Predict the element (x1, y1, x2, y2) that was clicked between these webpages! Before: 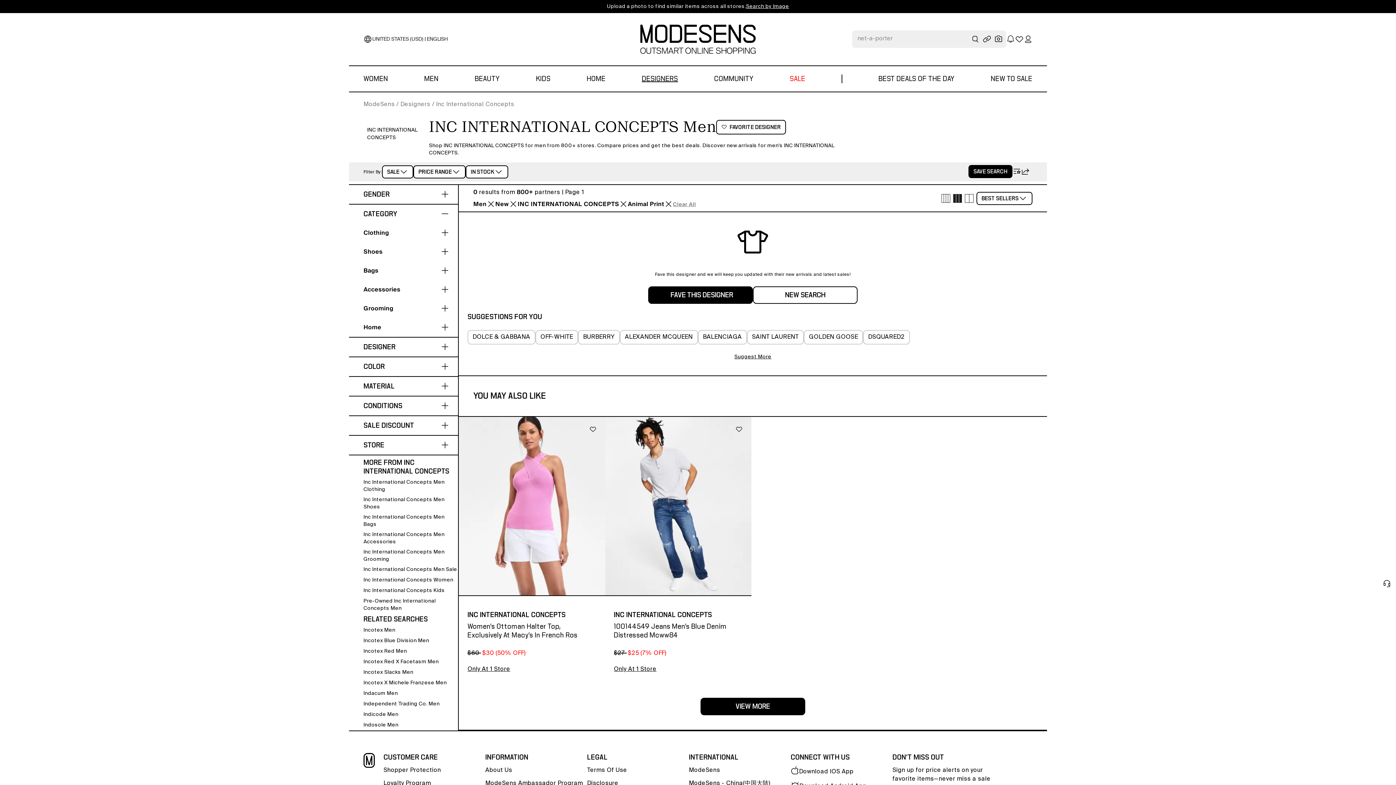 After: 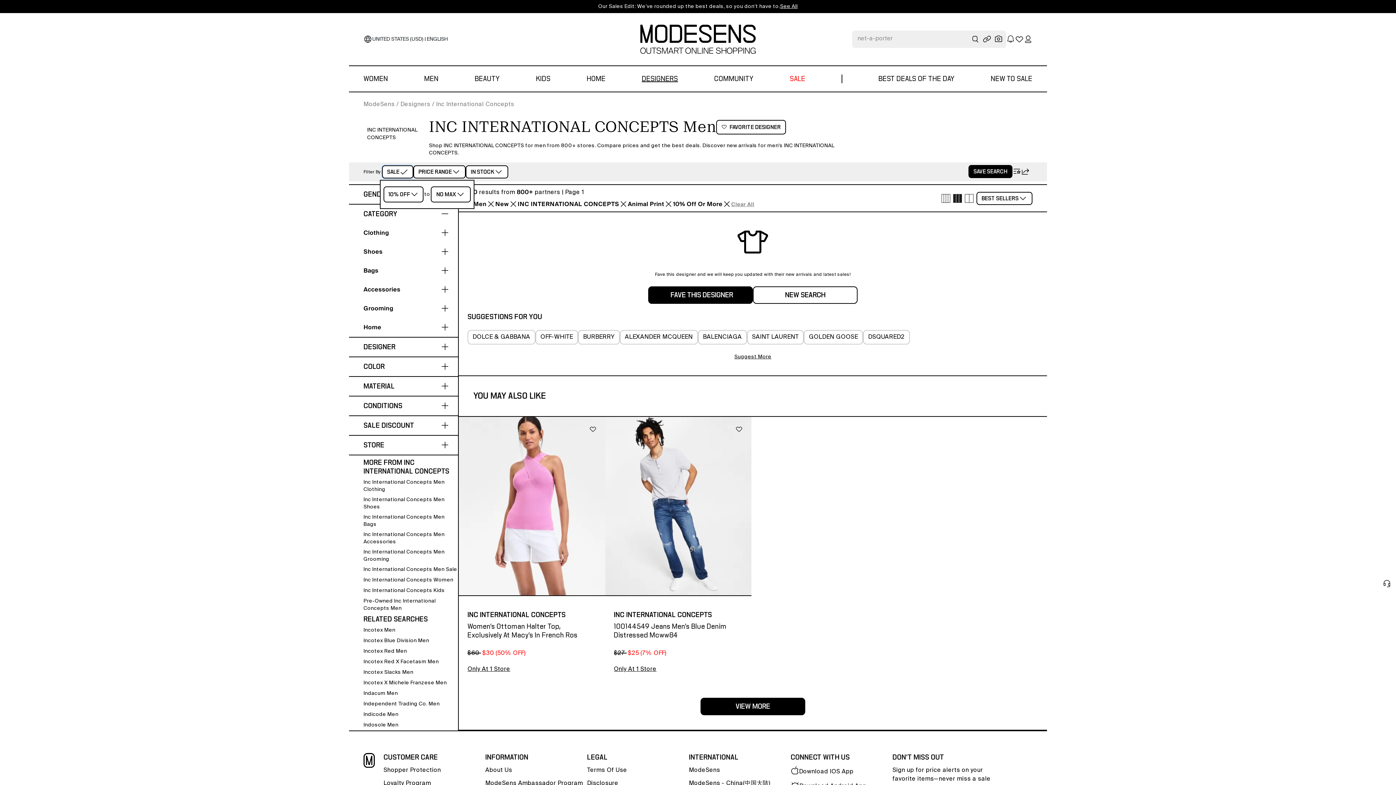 Action: bbox: (382, 165, 413, 178) label: SALE